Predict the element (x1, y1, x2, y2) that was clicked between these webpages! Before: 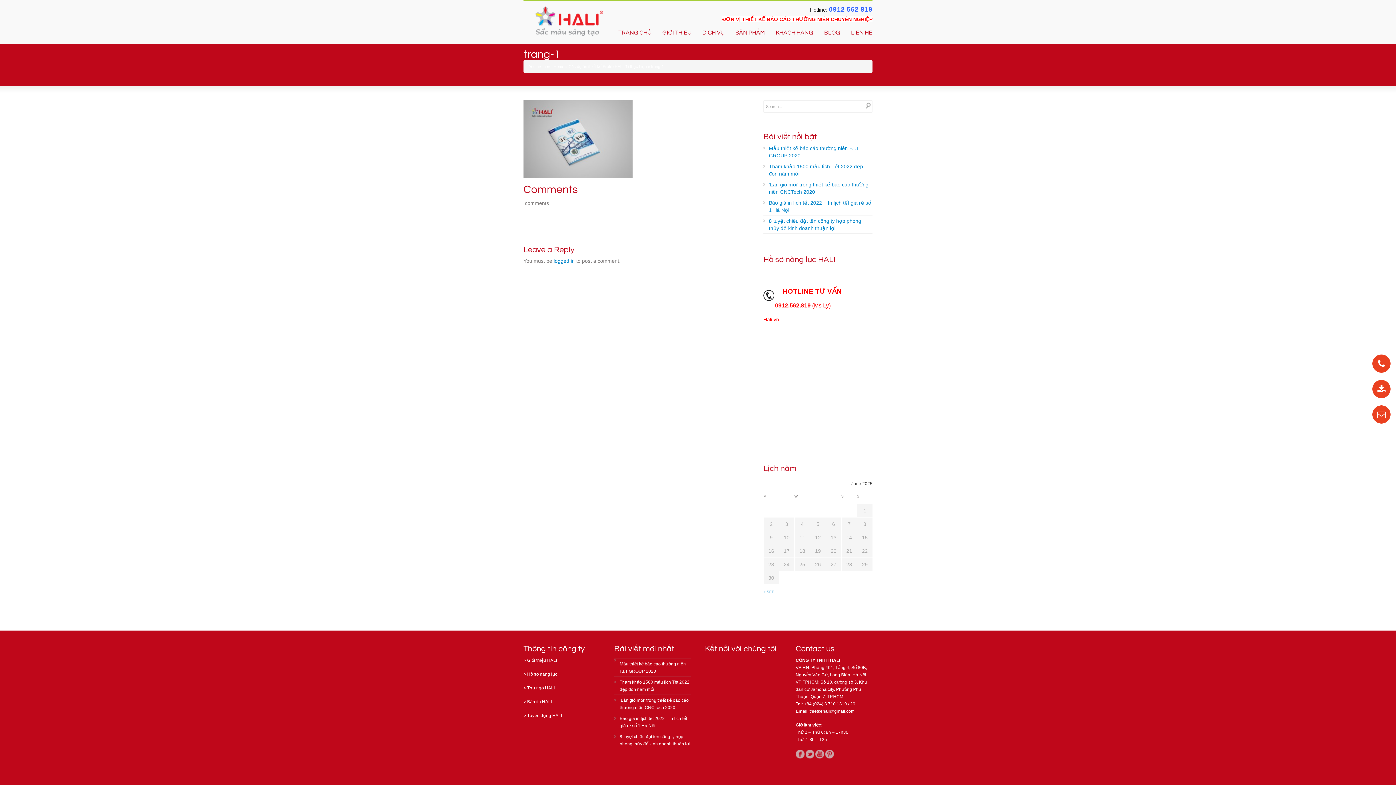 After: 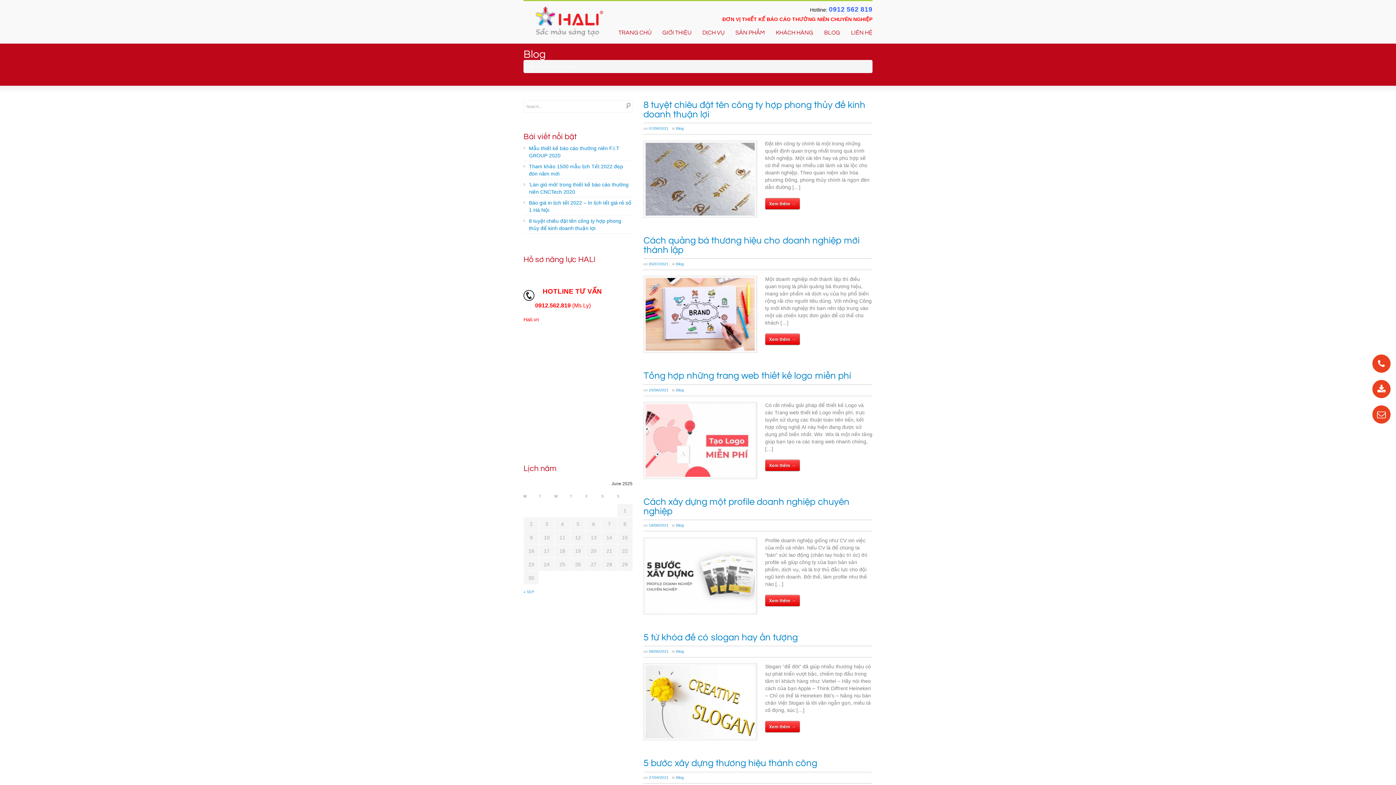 Action: label: BLOG bbox: (818, 27, 845, 38)